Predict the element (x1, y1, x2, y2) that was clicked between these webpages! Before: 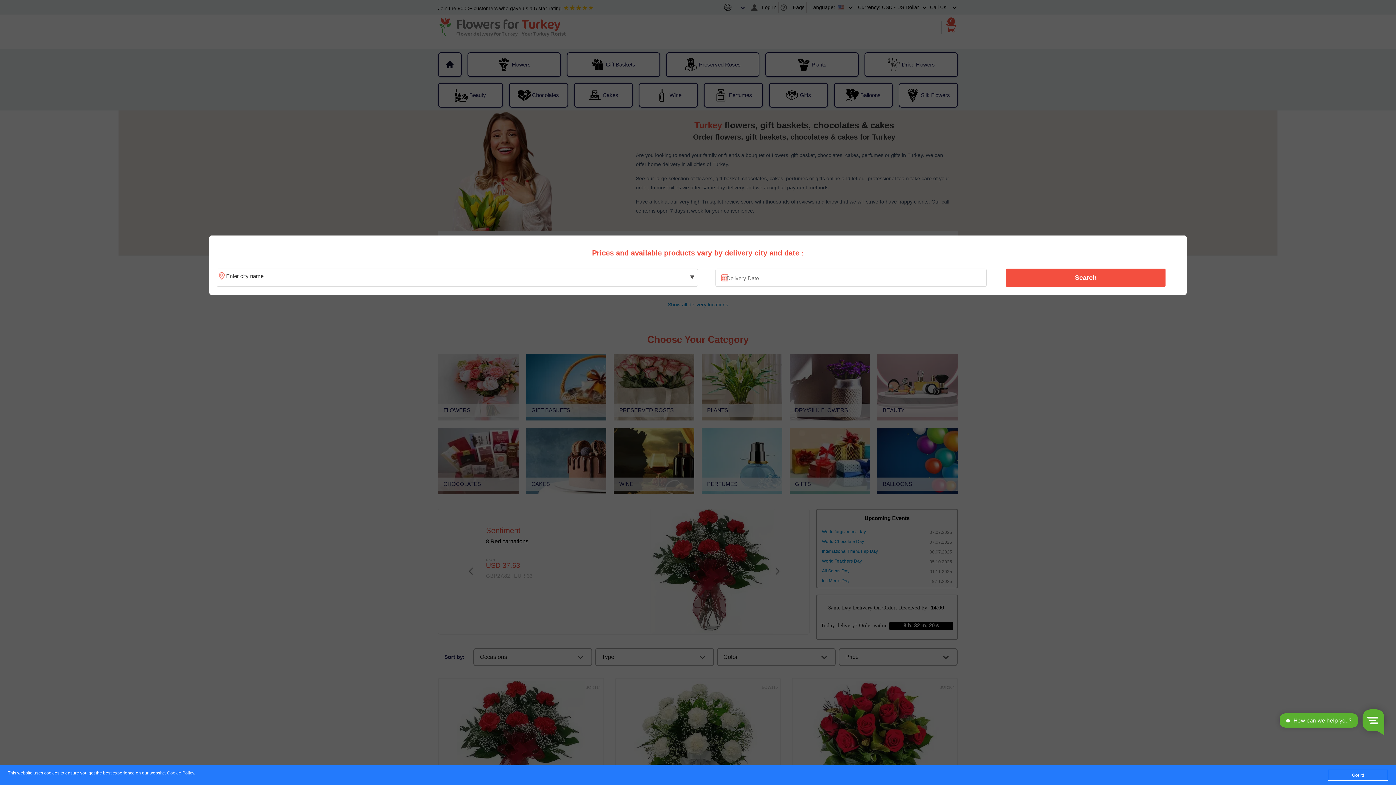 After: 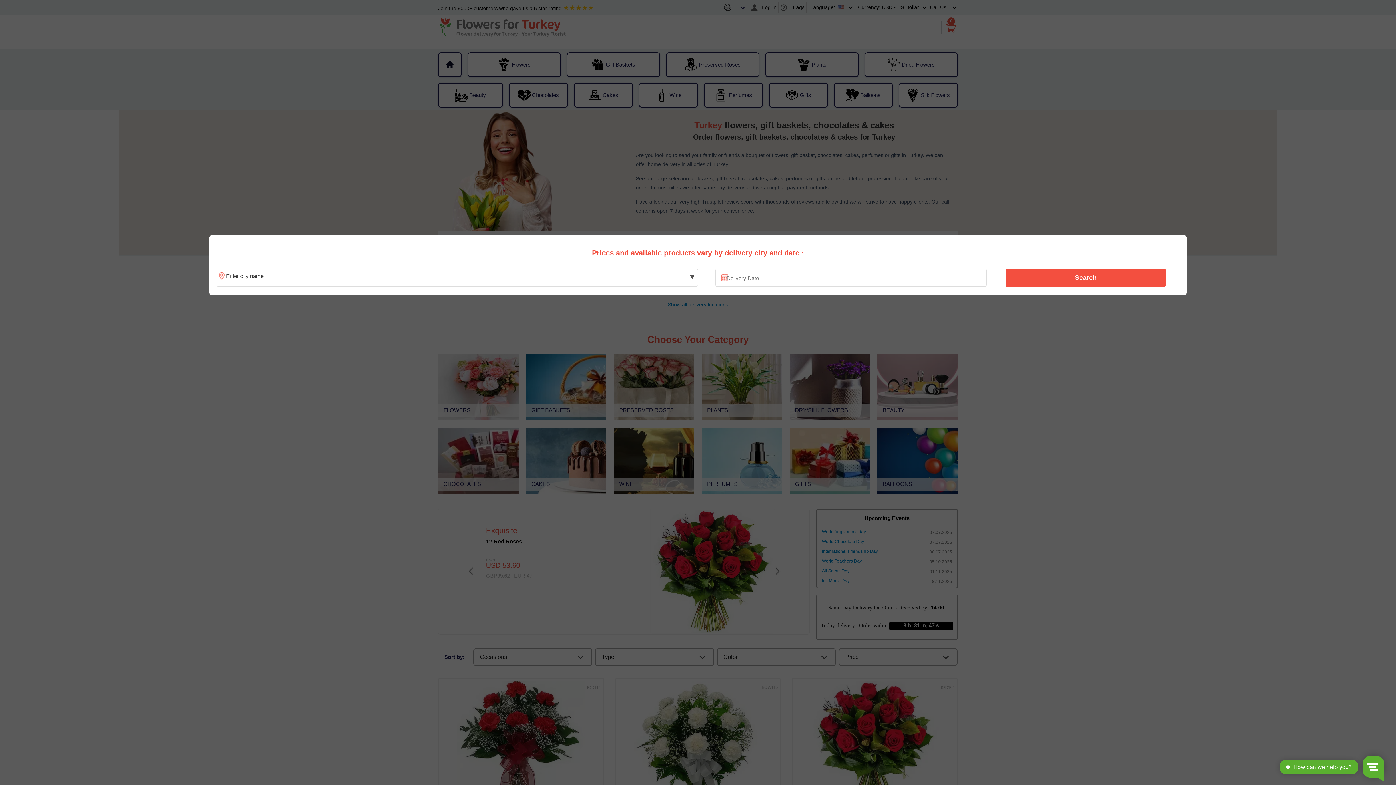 Action: bbox: (1328, 770, 1388, 781) label: Got it!